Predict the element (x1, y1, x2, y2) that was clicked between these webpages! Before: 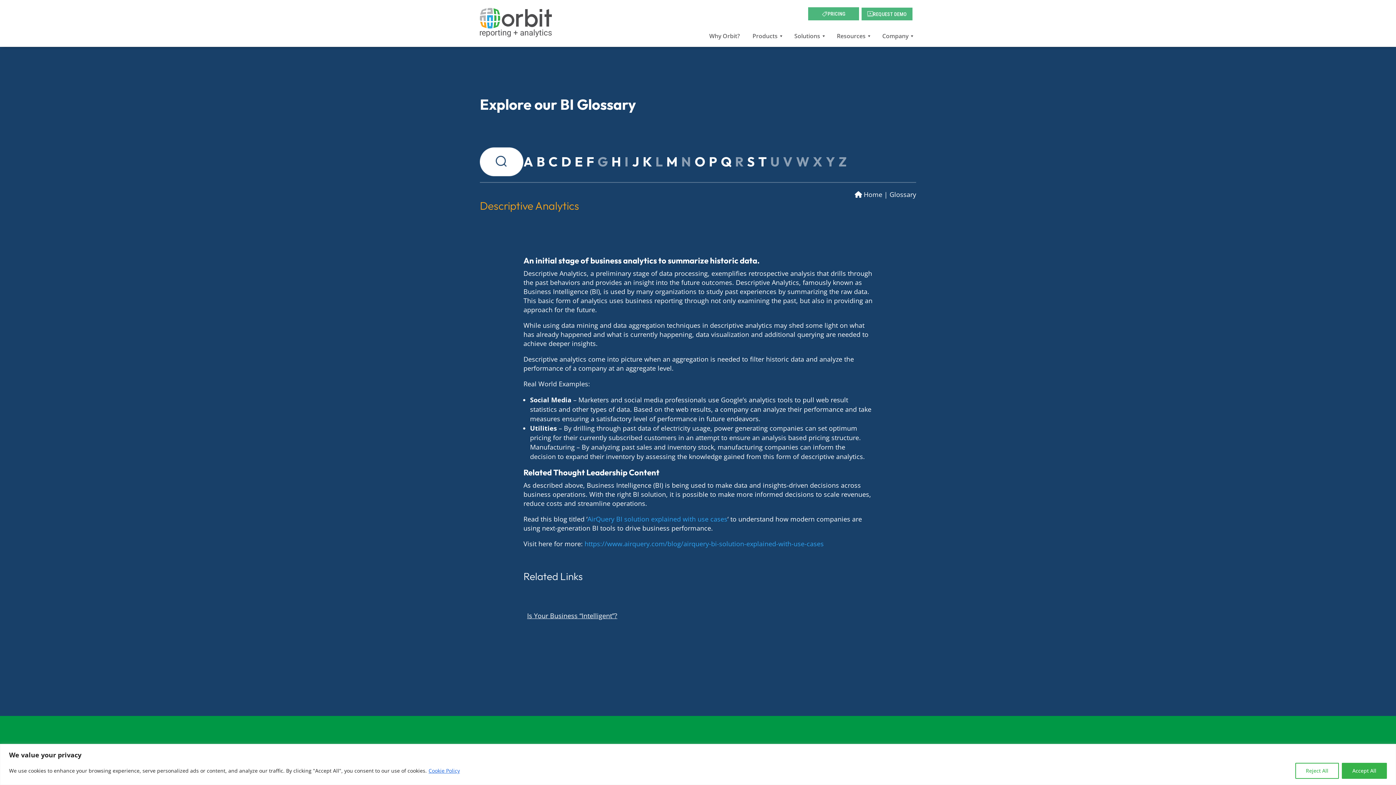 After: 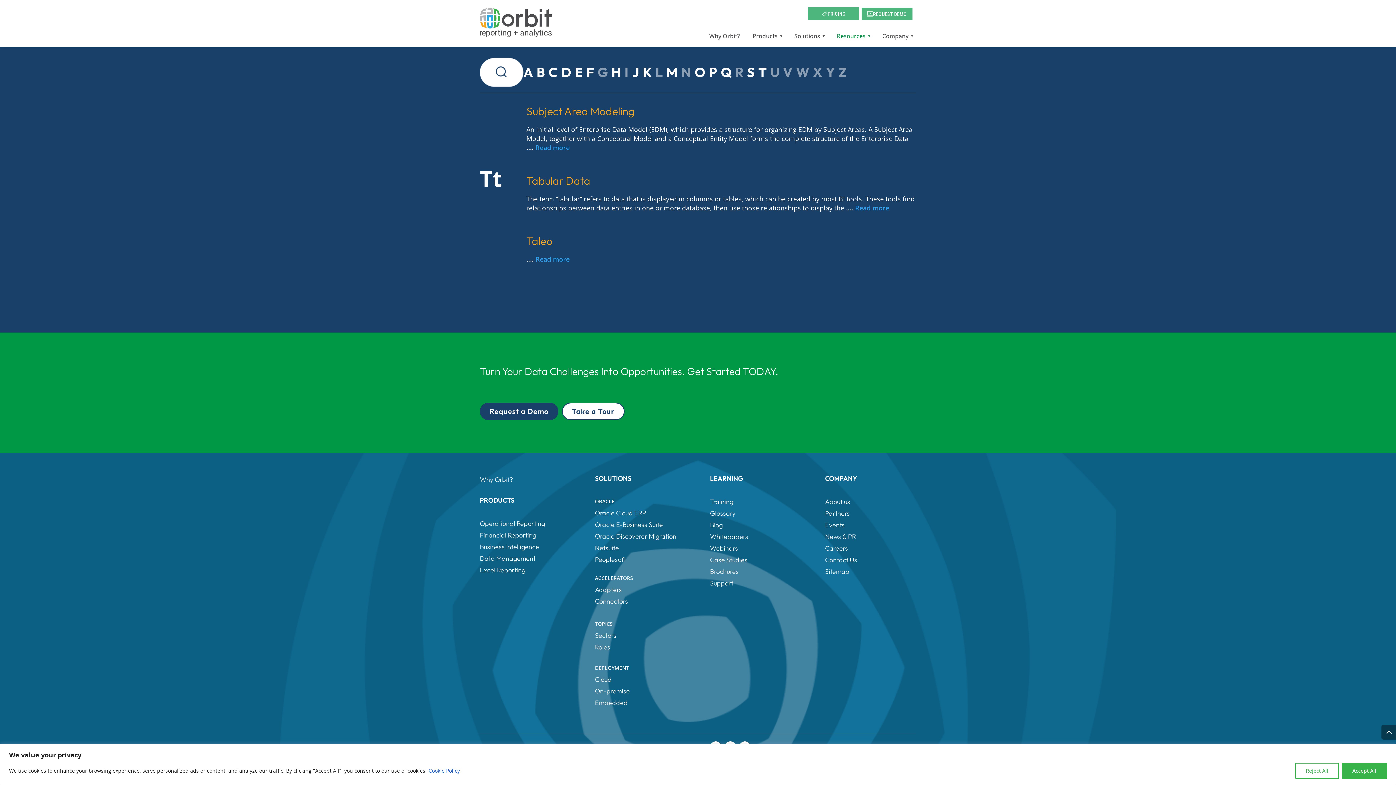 Action: bbox: (758, 153, 766, 169) label: T